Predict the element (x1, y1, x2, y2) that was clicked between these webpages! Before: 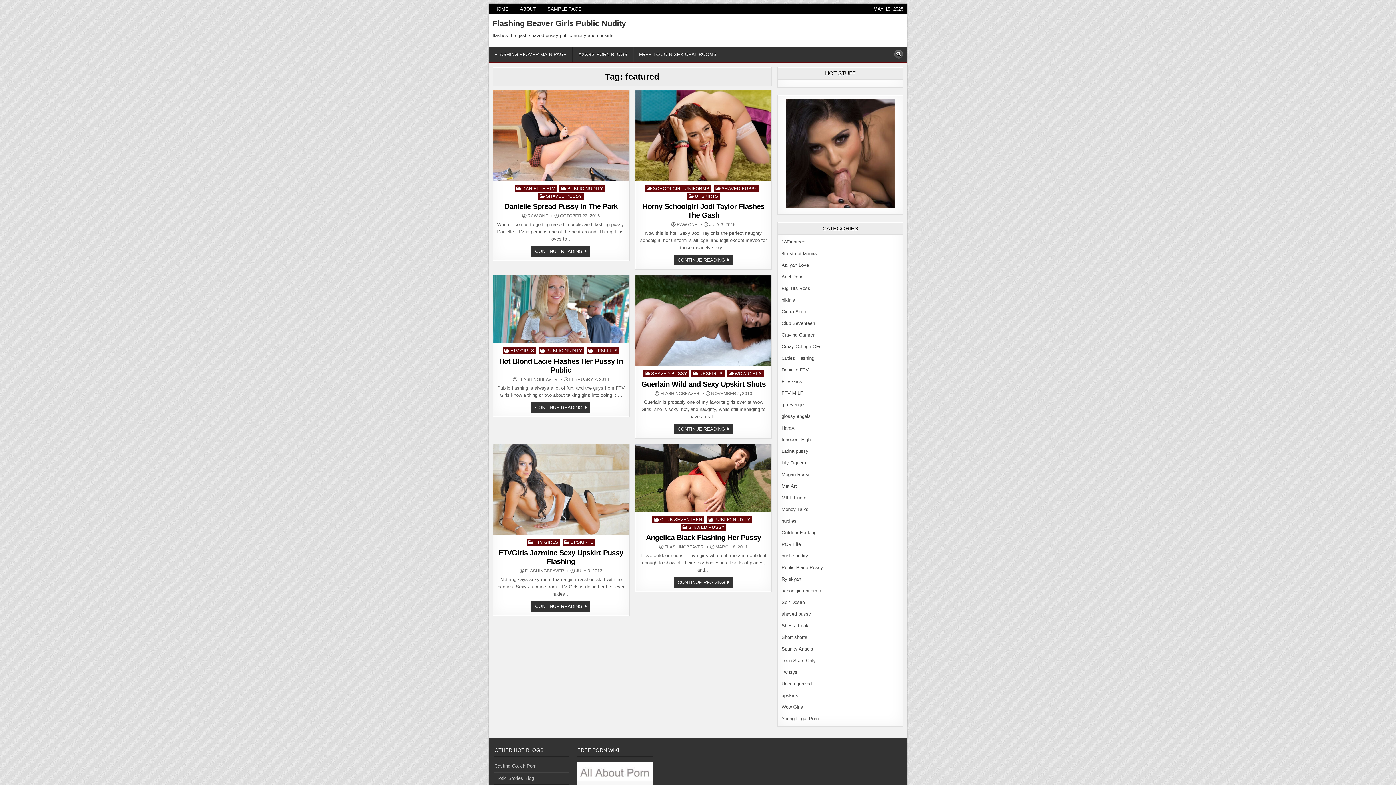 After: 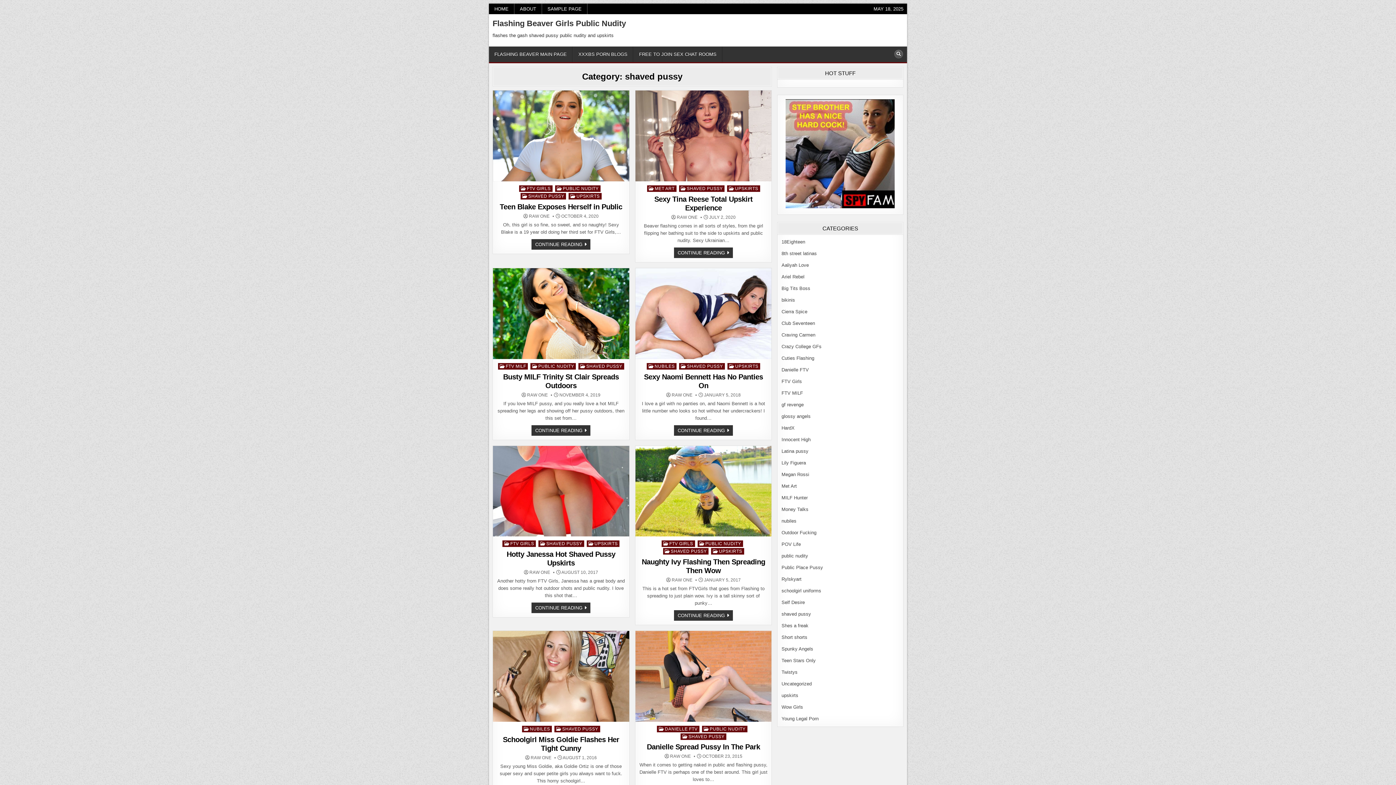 Action: bbox: (538, 193, 584, 199) label: SHAVED PUSSY